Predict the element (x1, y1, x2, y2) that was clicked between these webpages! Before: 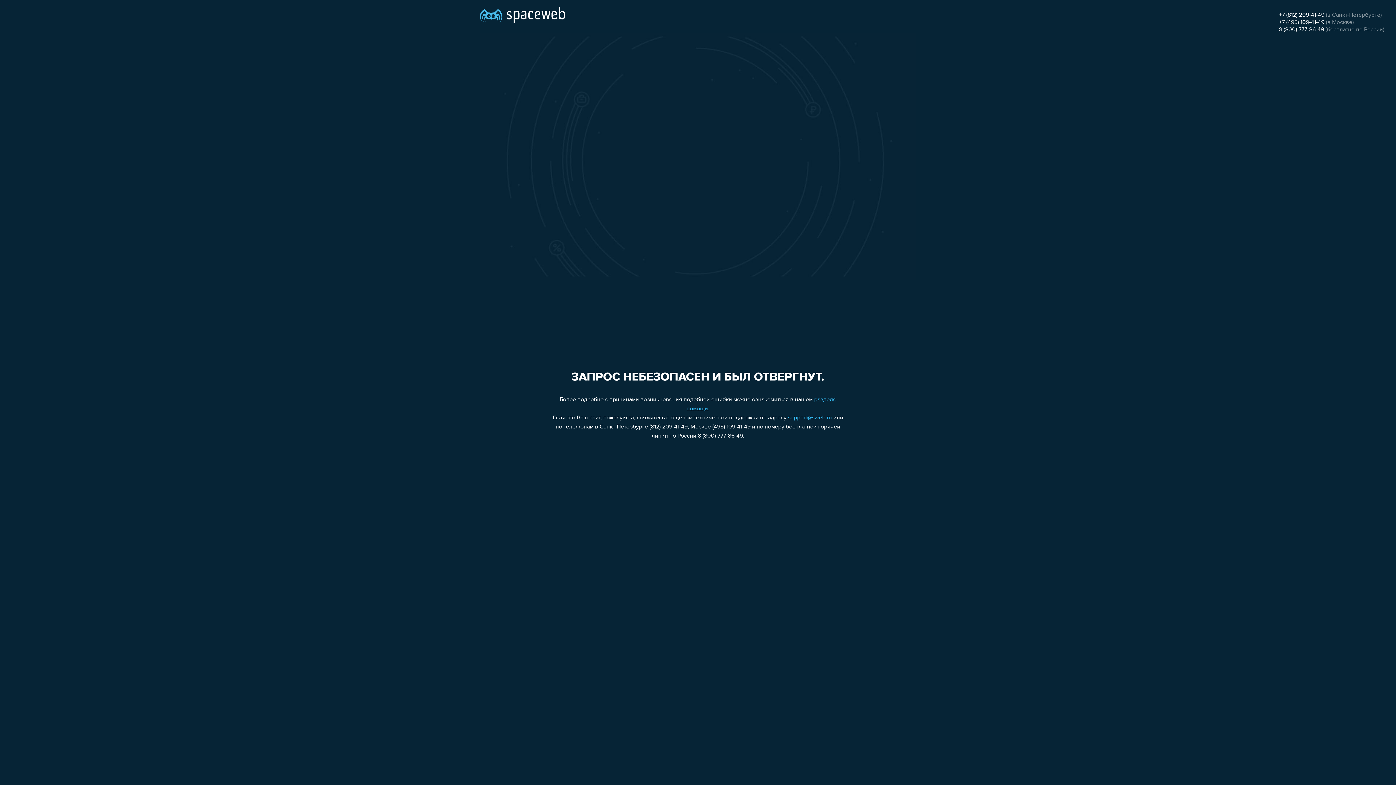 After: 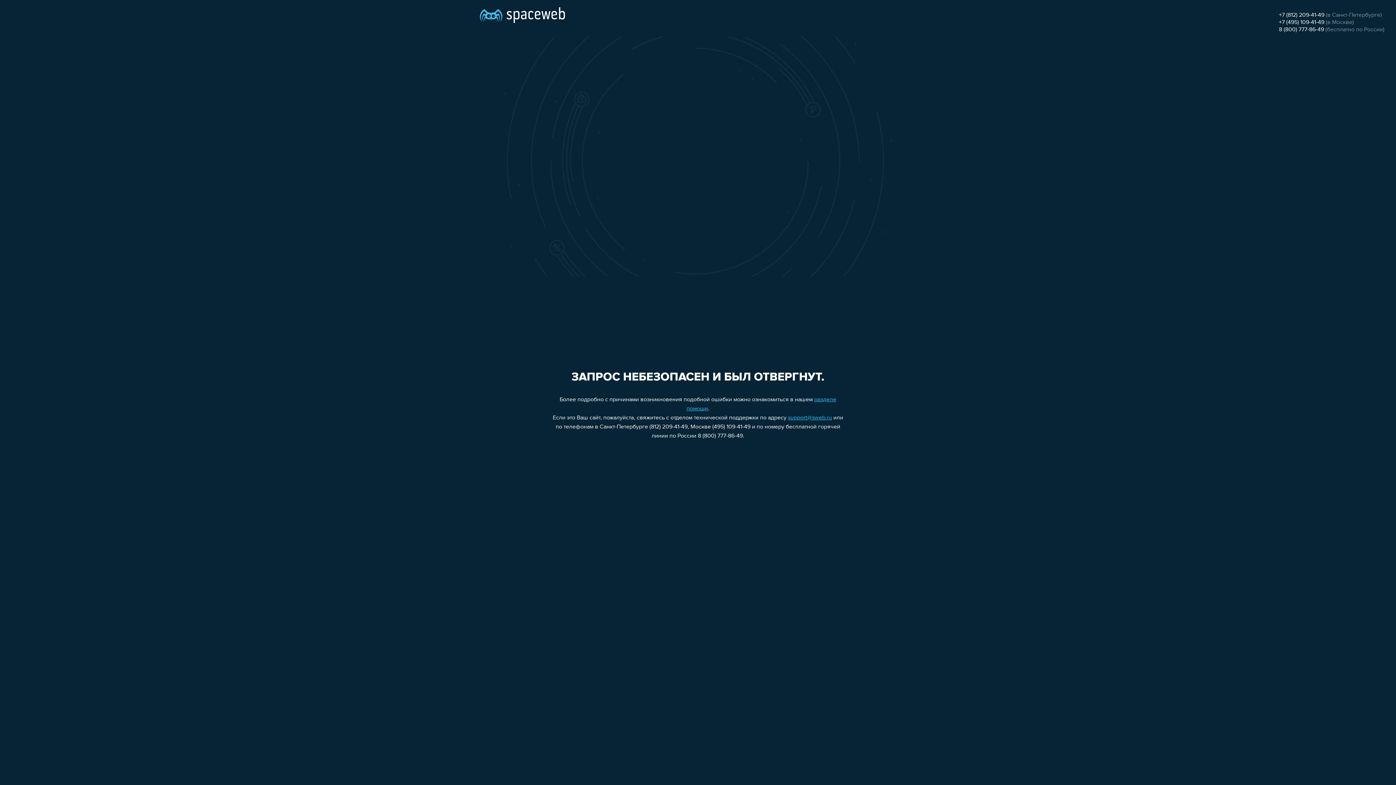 Action: bbox: (1279, 26, 1324, 32) label: 8 (800) 777-86-49